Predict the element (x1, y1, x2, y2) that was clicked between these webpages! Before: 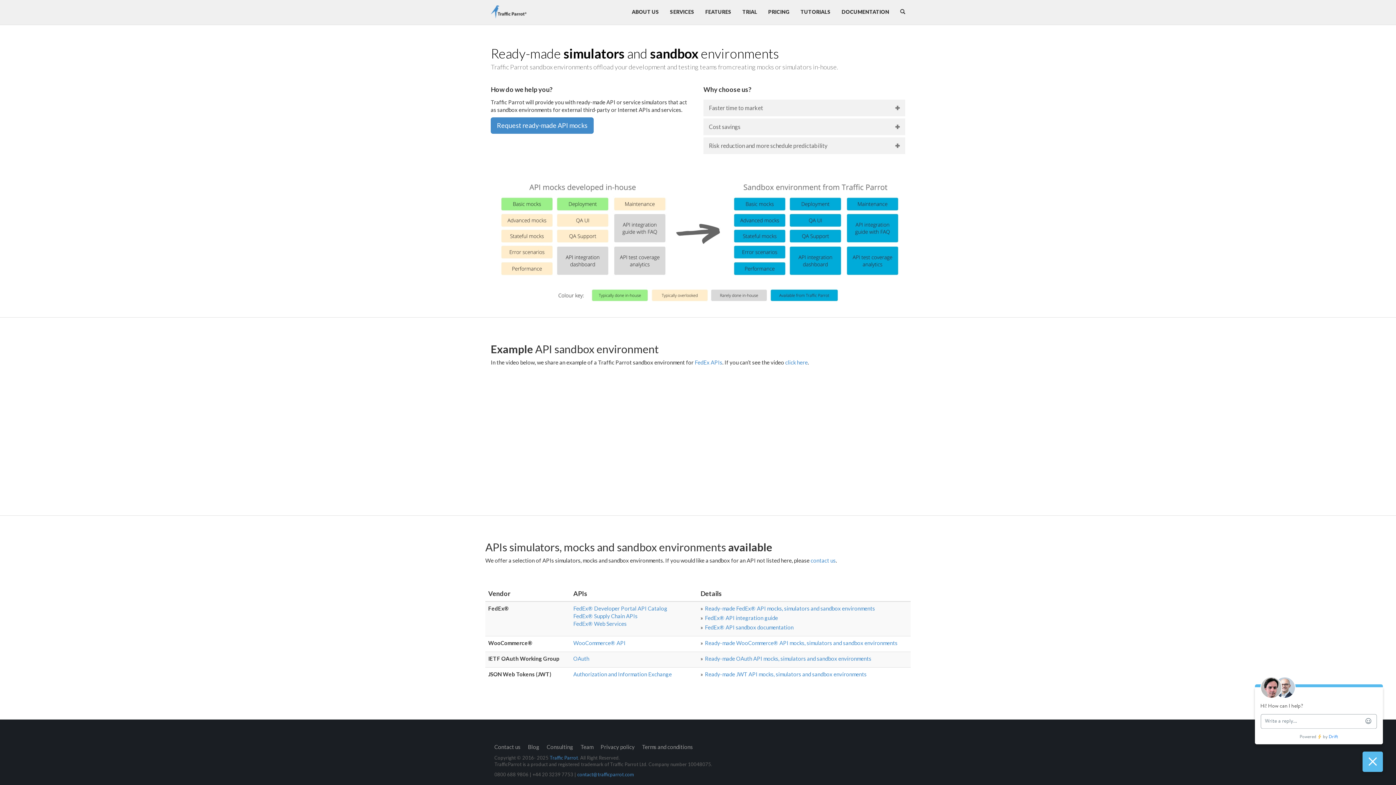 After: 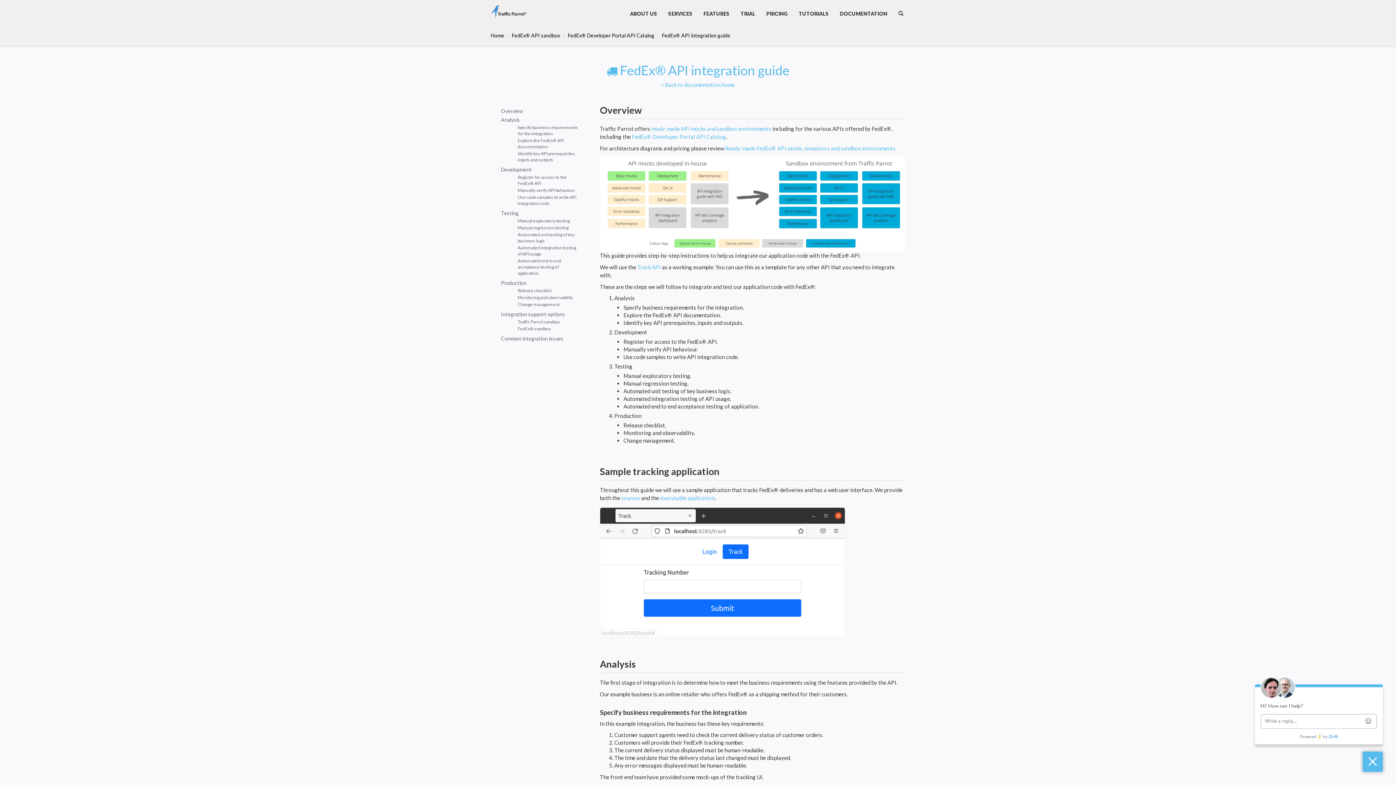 Action: label: FedEx® API integration guide bbox: (705, 615, 778, 621)